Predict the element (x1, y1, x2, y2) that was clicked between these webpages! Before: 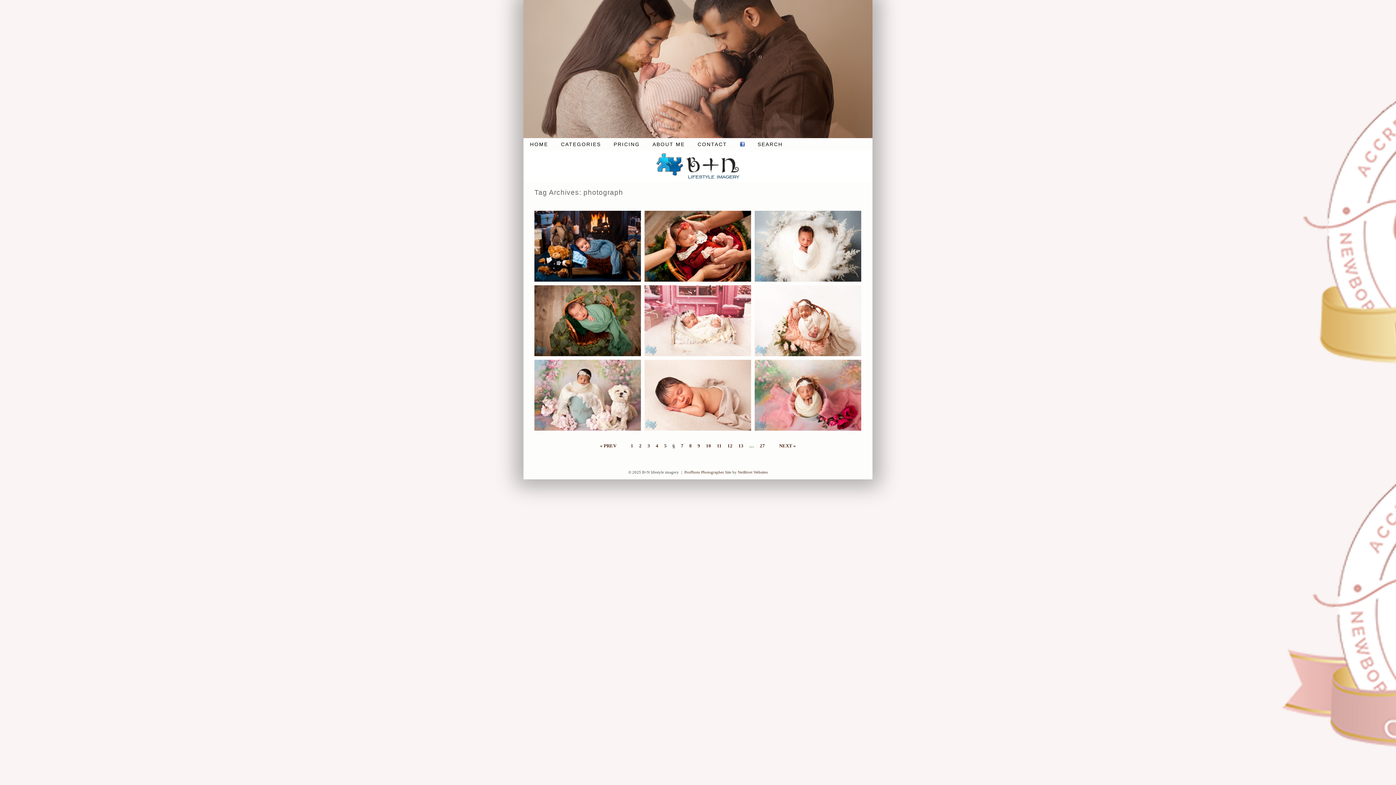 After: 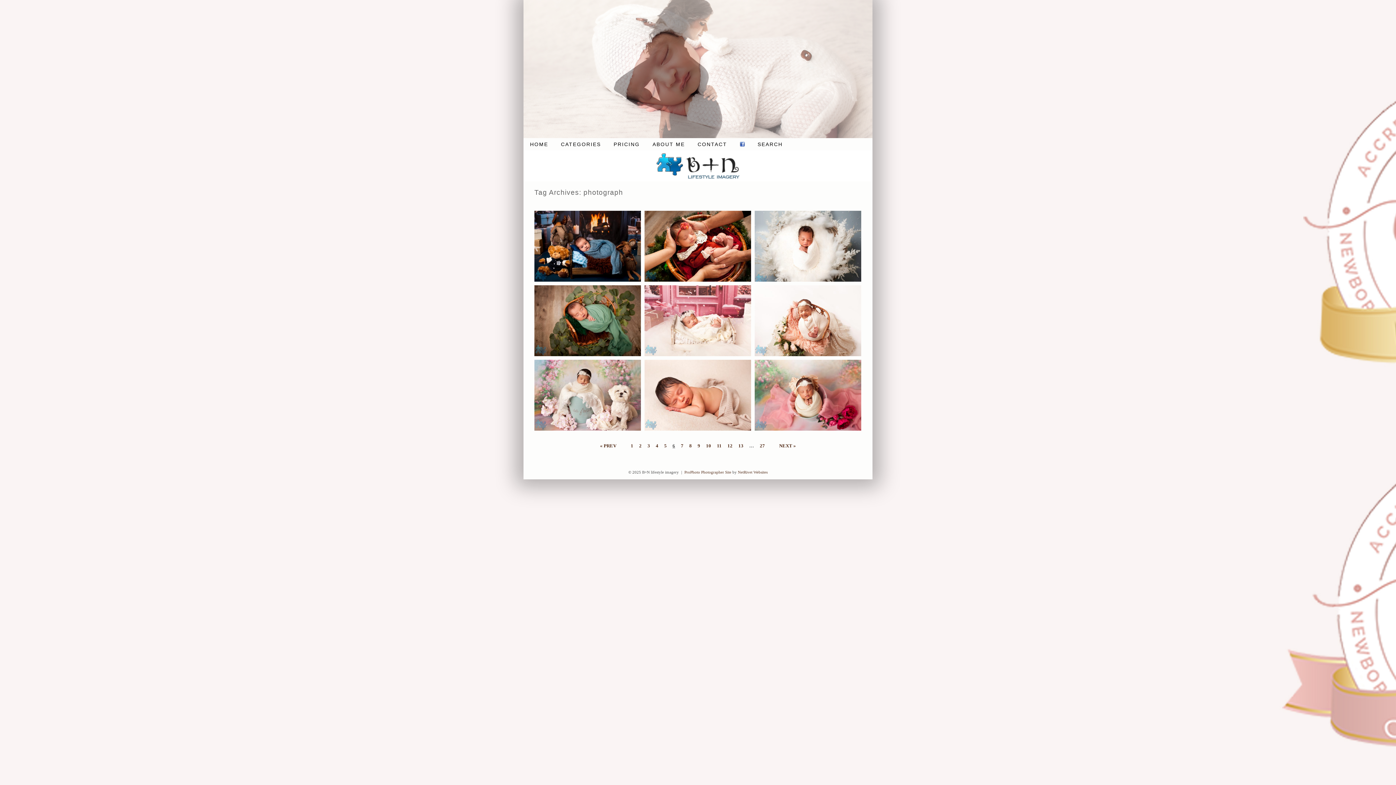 Action: bbox: (523, 0, 872, 138)